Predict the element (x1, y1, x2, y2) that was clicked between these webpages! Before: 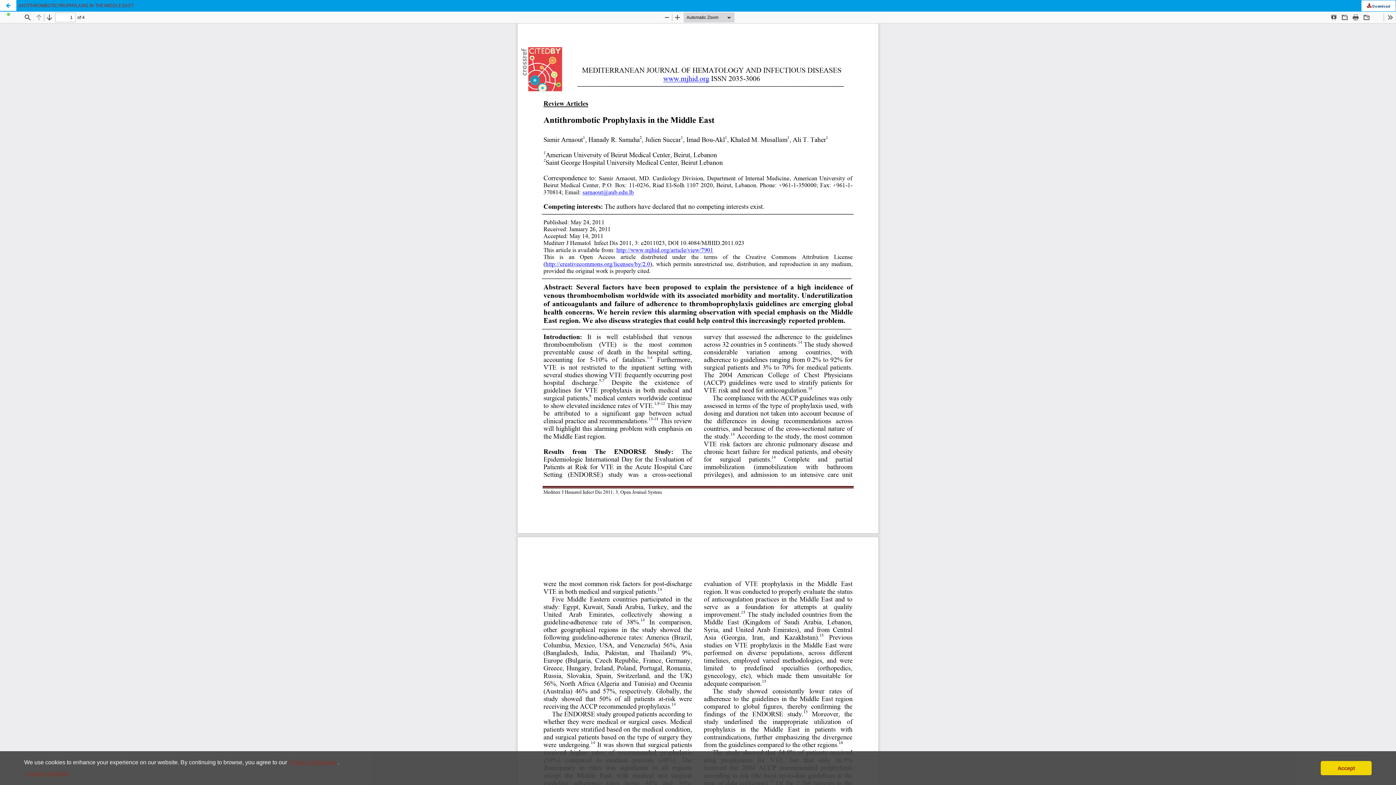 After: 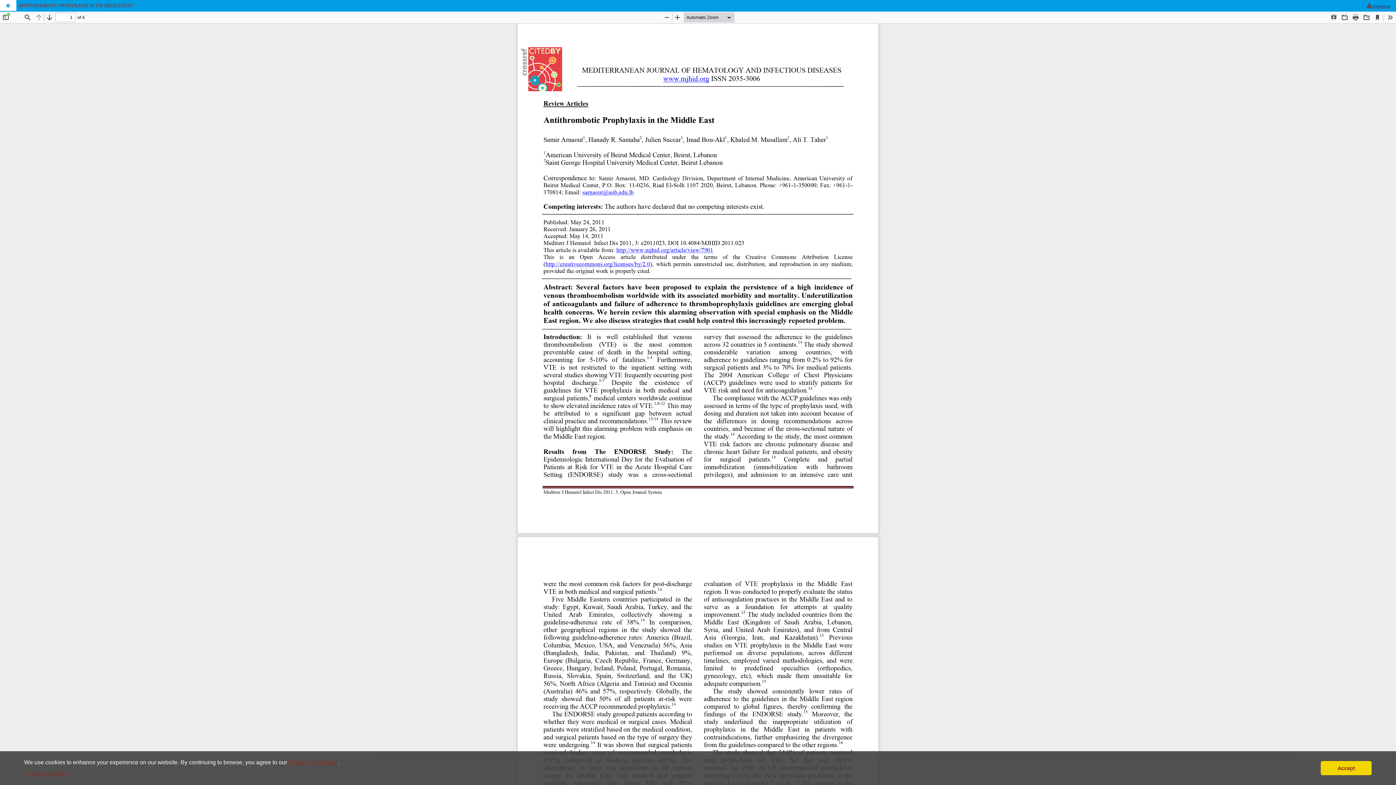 Action: bbox: (1361, 0, 1396, 11) label:  Download